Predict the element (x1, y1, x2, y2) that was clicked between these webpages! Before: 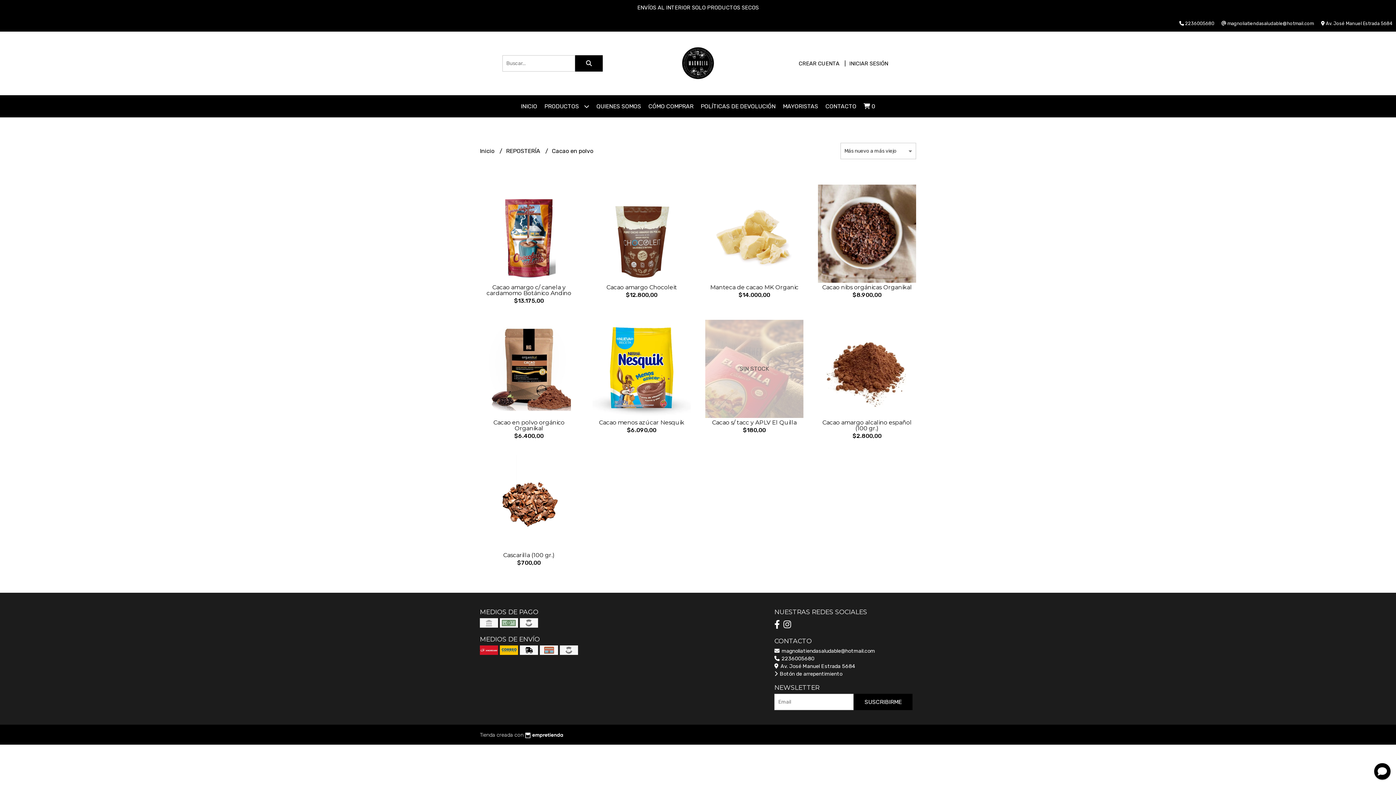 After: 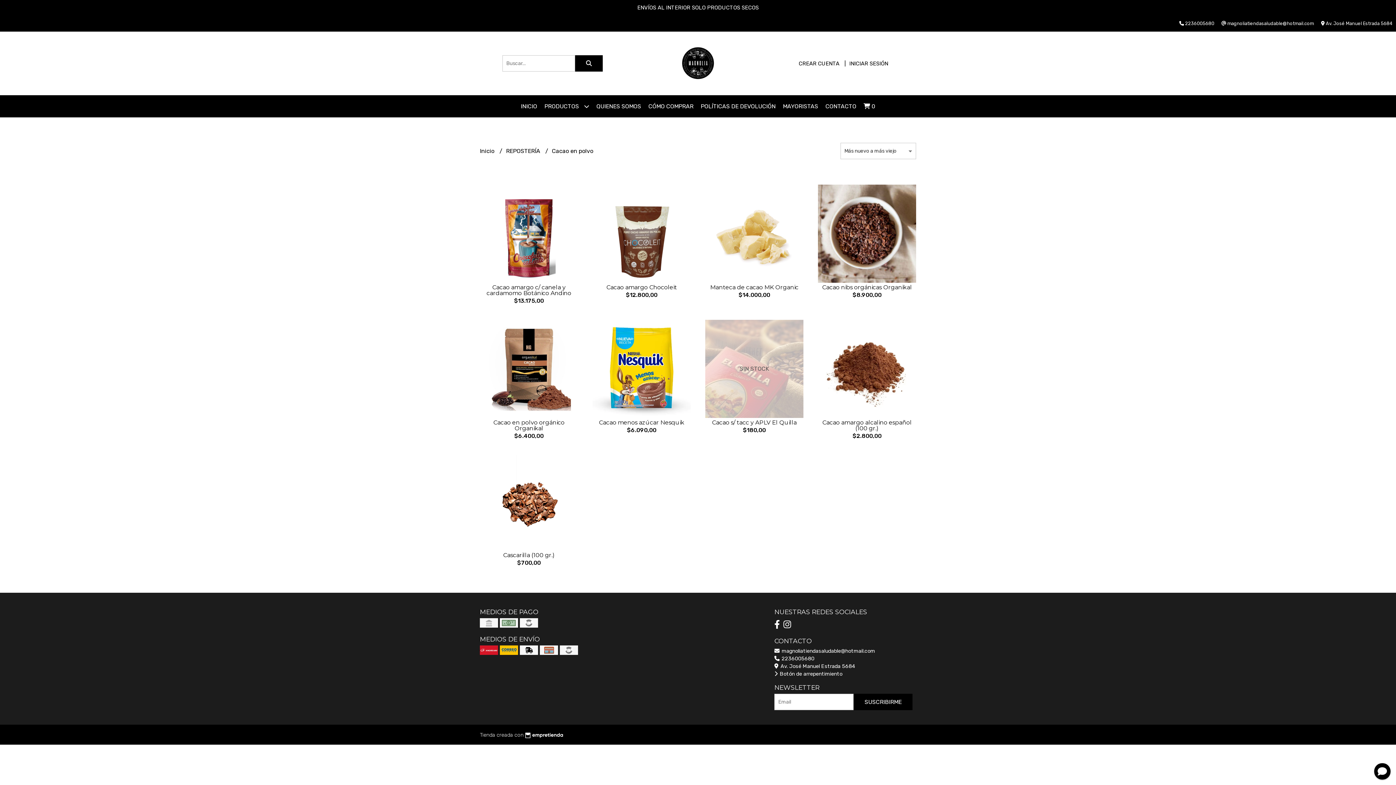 Action: label:  magnoliatiendasaludable@hotmail.com bbox: (774, 648, 875, 654)